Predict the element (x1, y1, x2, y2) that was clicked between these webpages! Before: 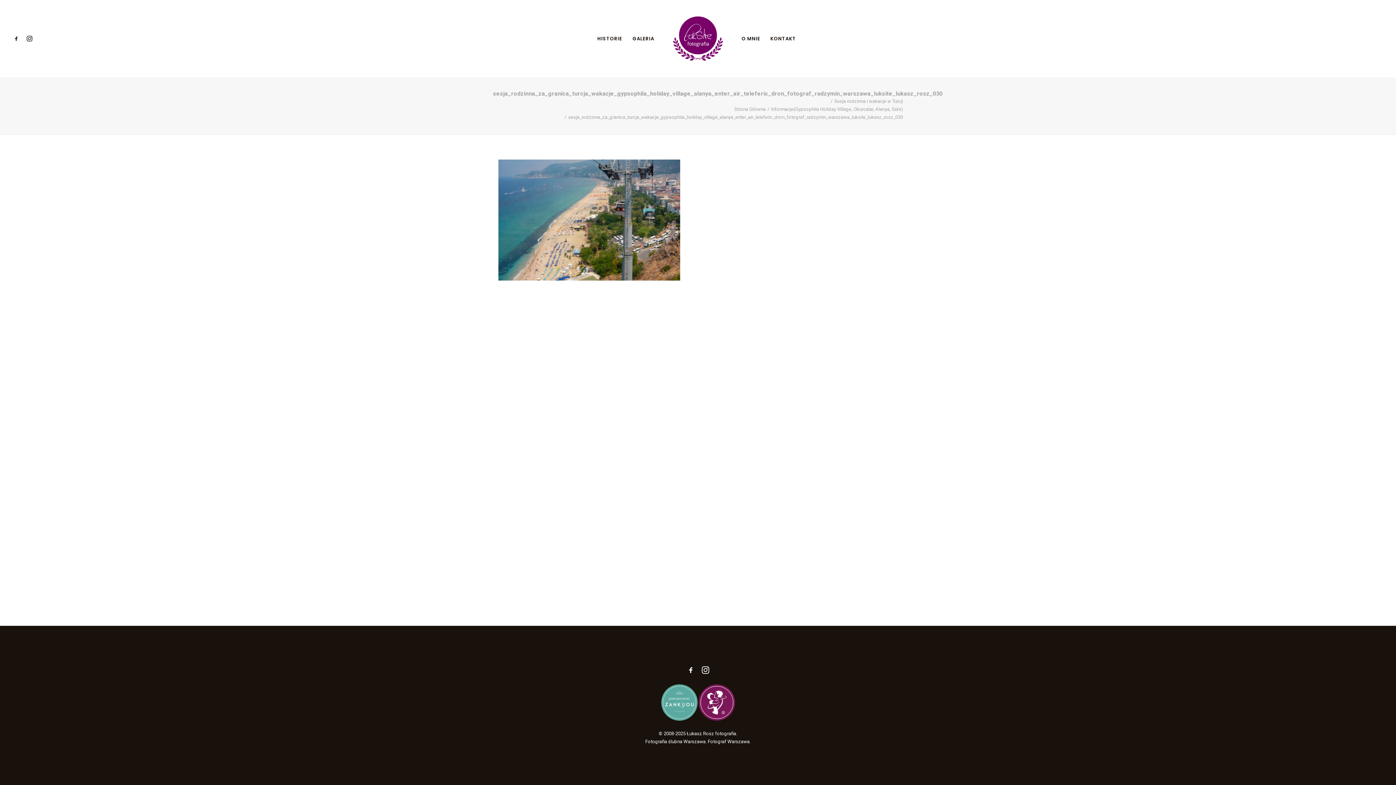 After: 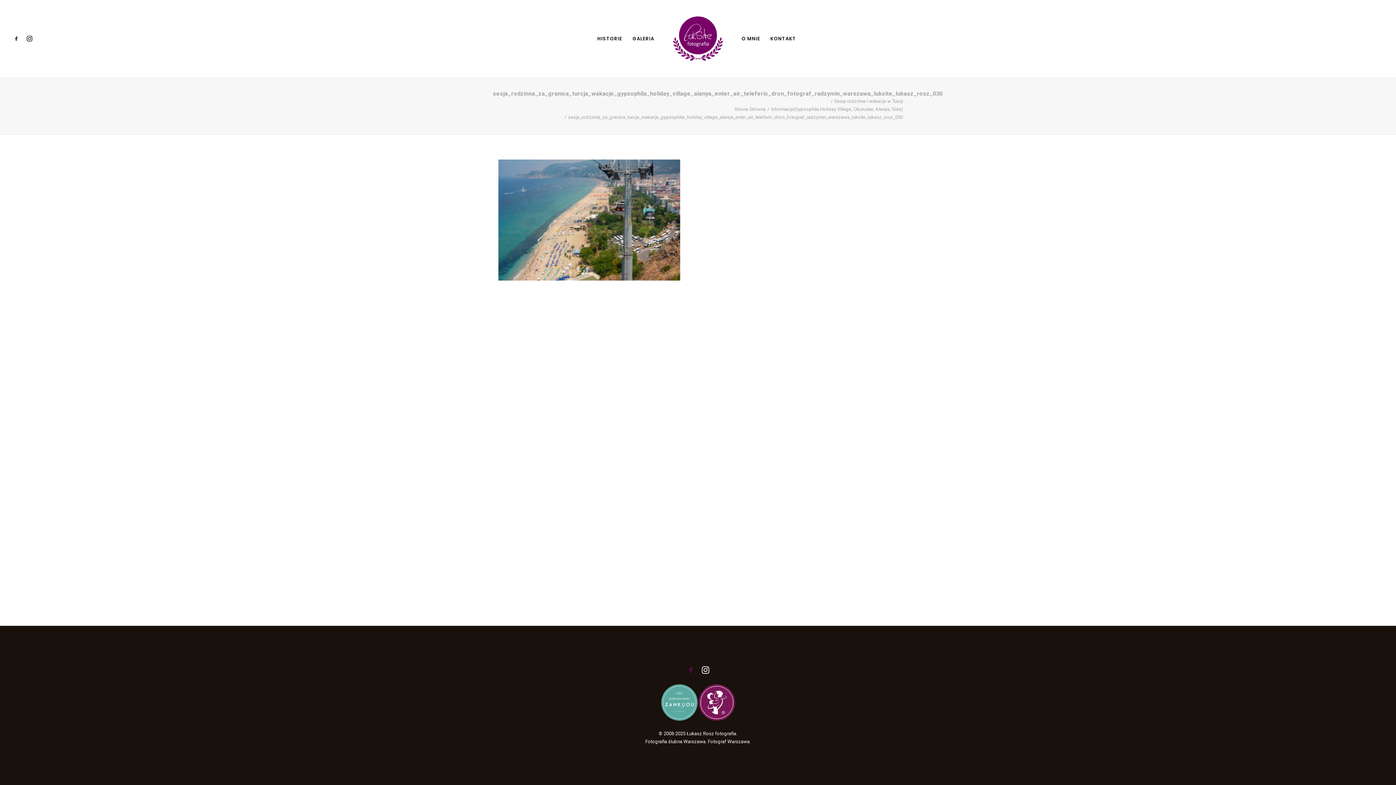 Action: bbox: (686, 669, 695, 675)